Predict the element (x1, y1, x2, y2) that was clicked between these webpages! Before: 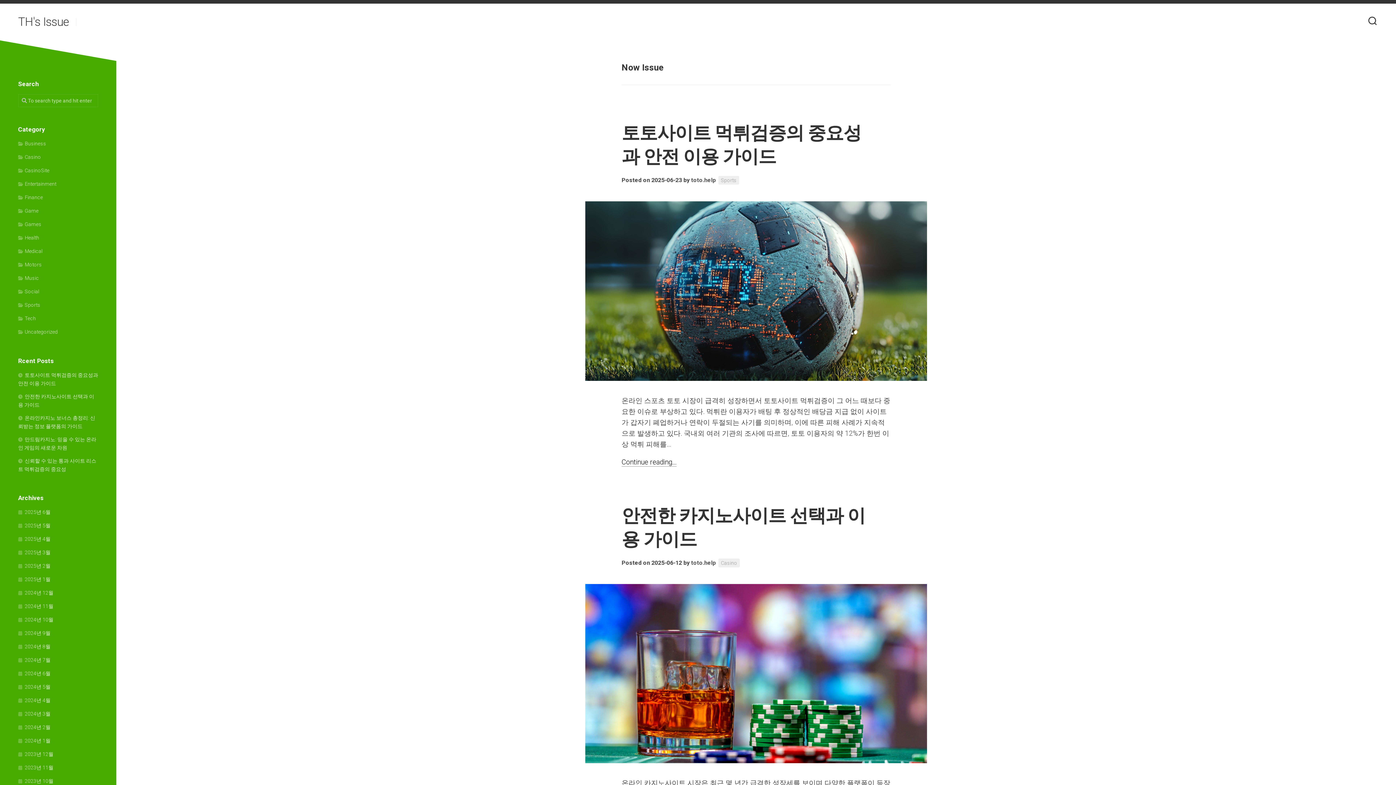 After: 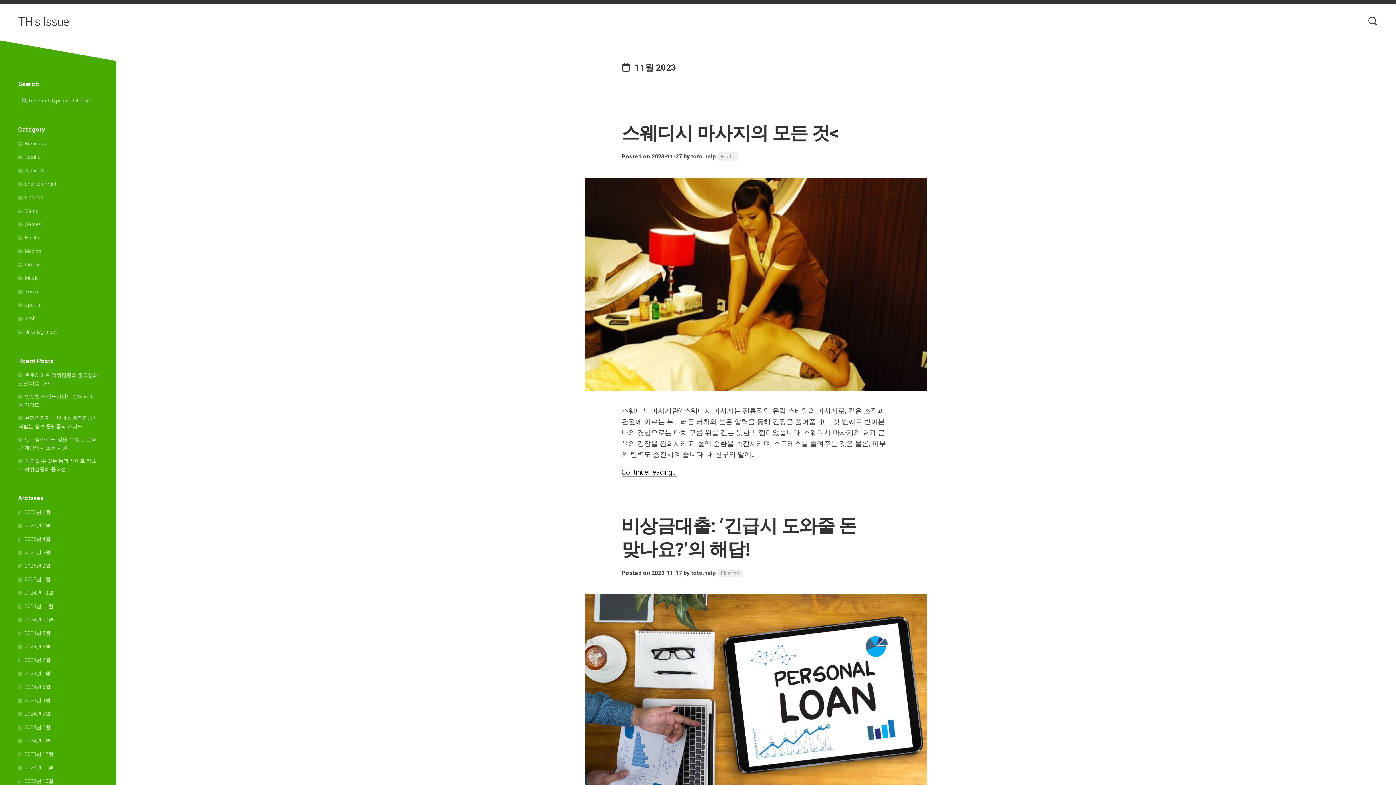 Action: label: 2023년 11월 bbox: (18, 765, 53, 770)